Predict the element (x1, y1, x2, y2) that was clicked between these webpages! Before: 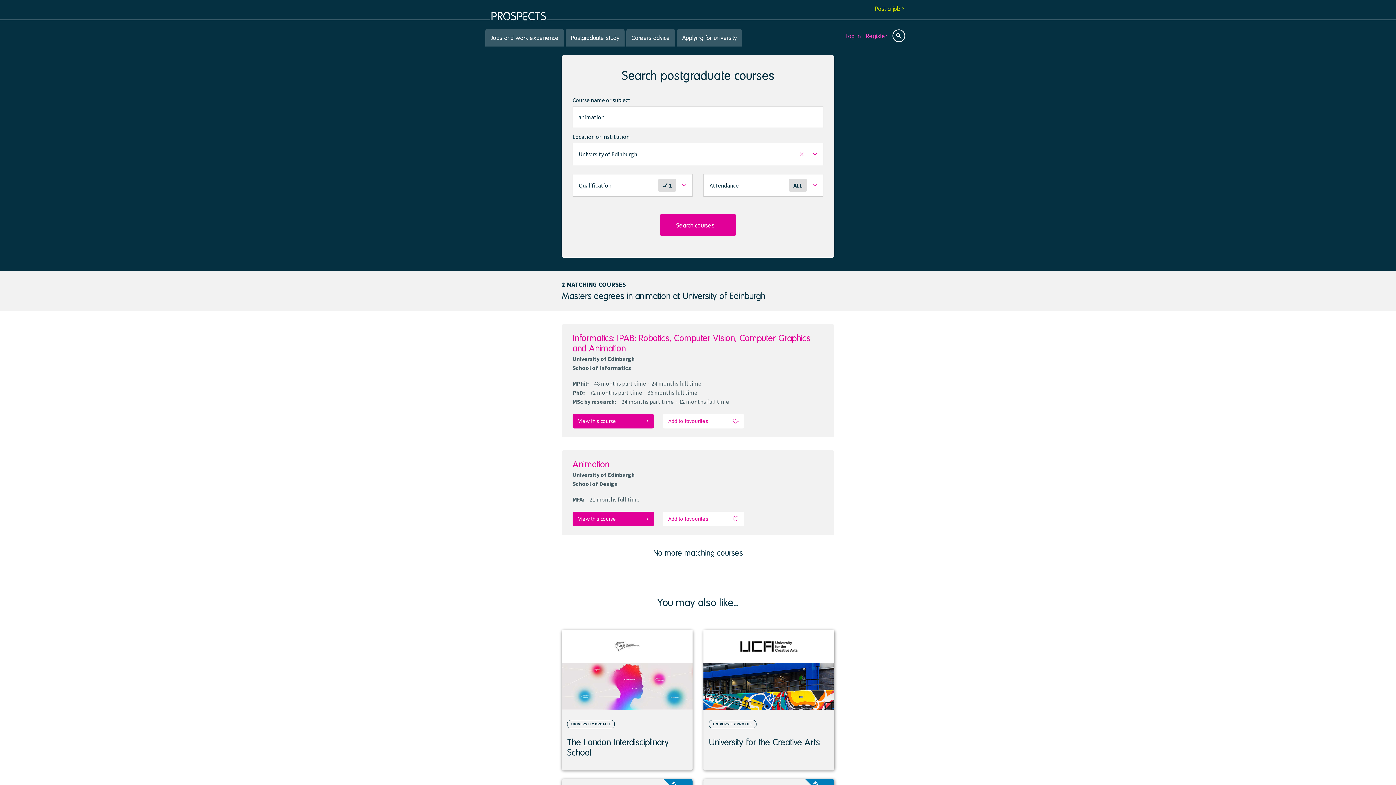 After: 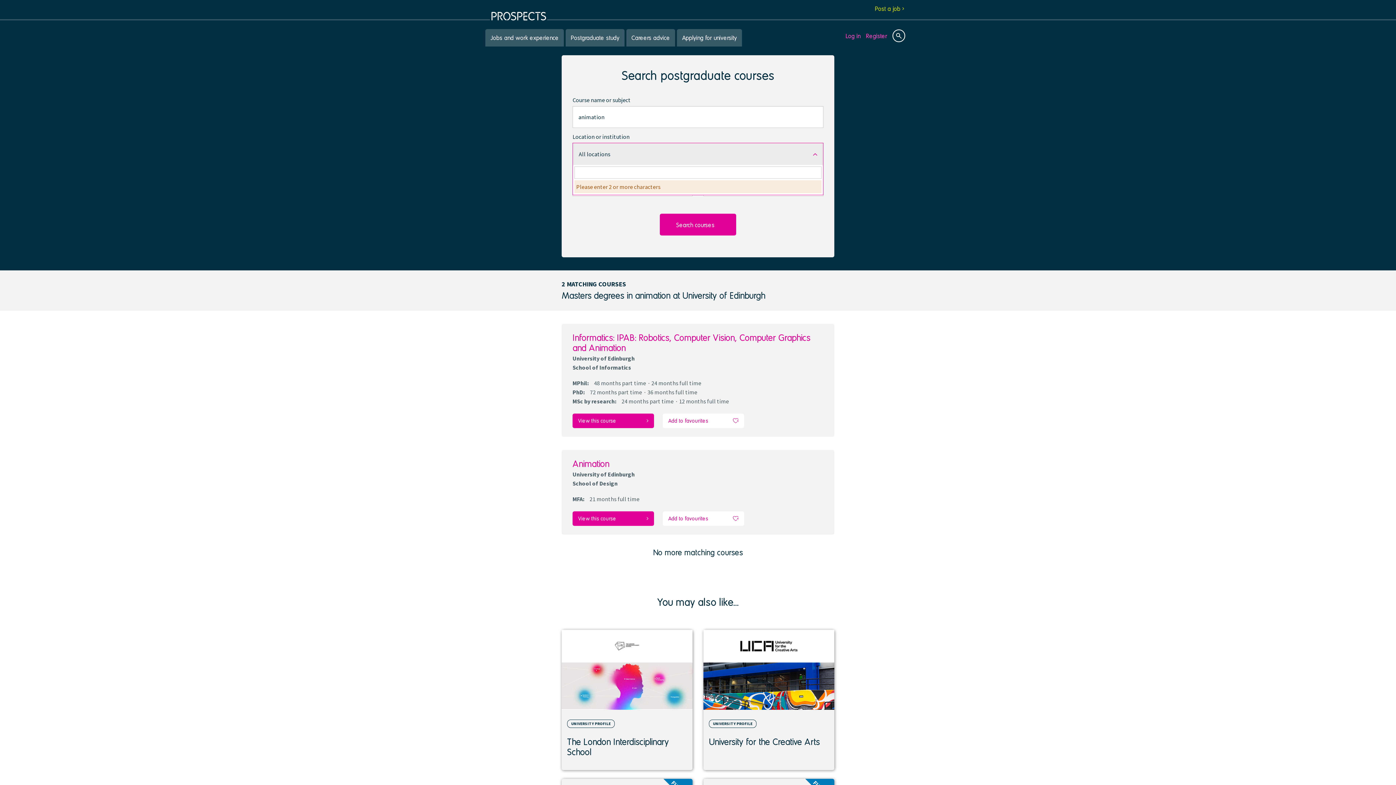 Action: bbox: (796, 148, 807, 159) label: Remove selected location